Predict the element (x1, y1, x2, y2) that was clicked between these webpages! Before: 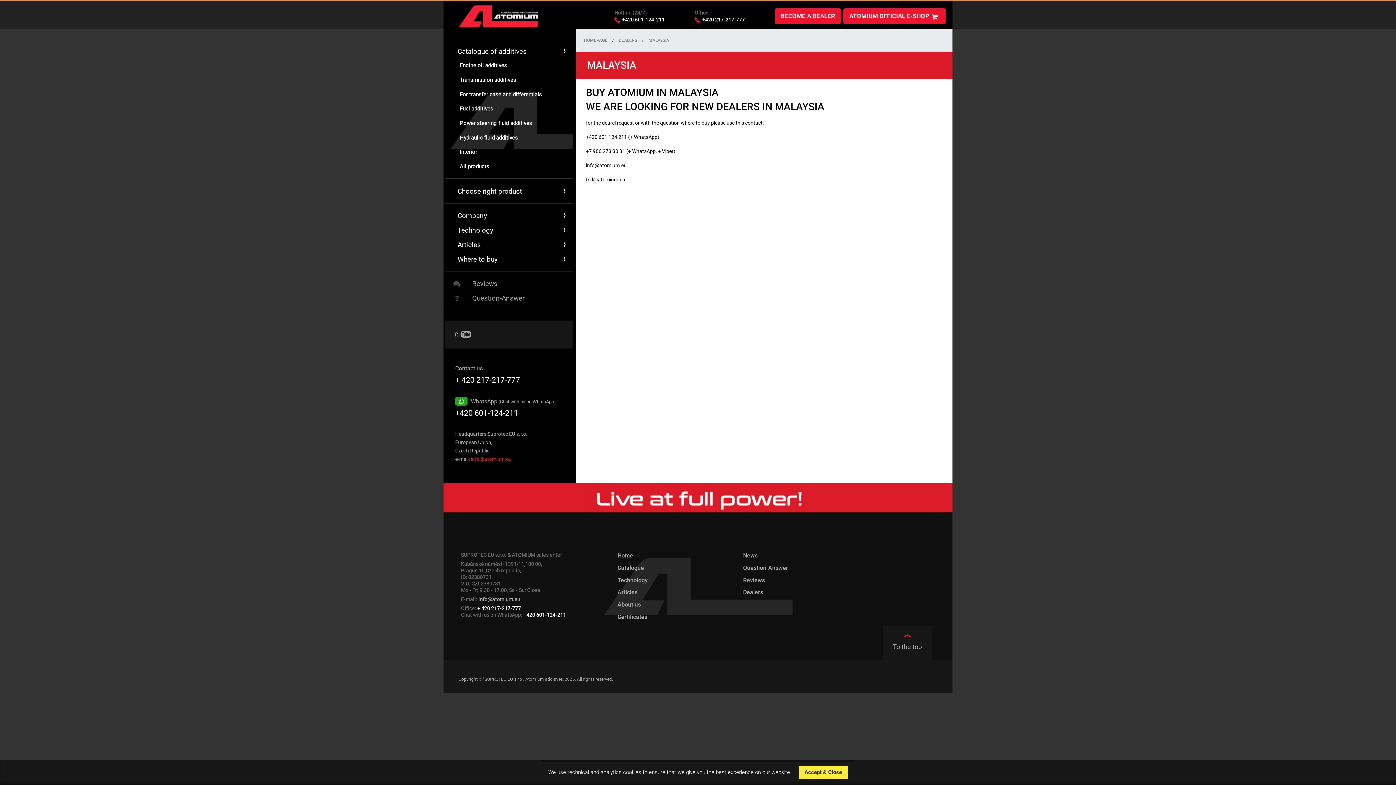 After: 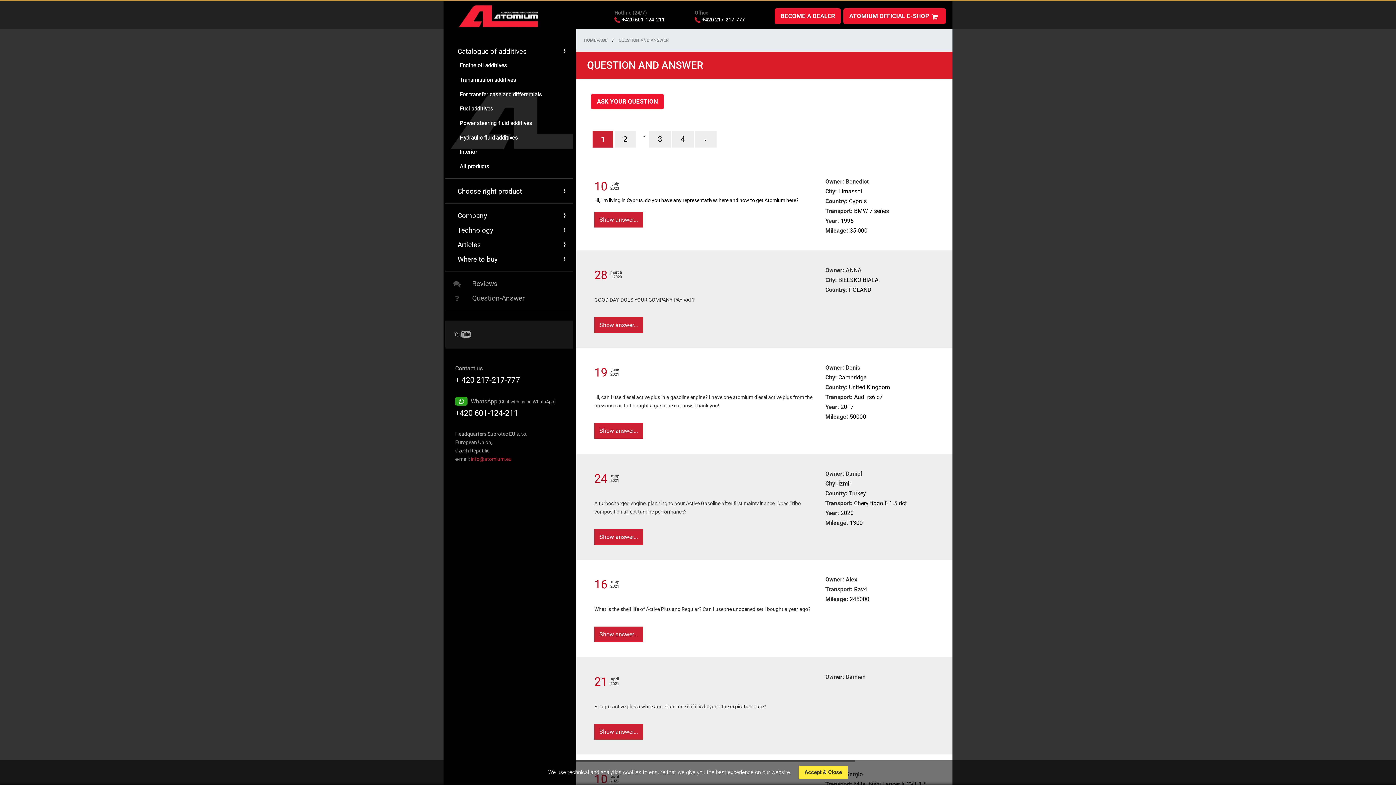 Action: label: Question-Answer bbox: (743, 564, 788, 571)